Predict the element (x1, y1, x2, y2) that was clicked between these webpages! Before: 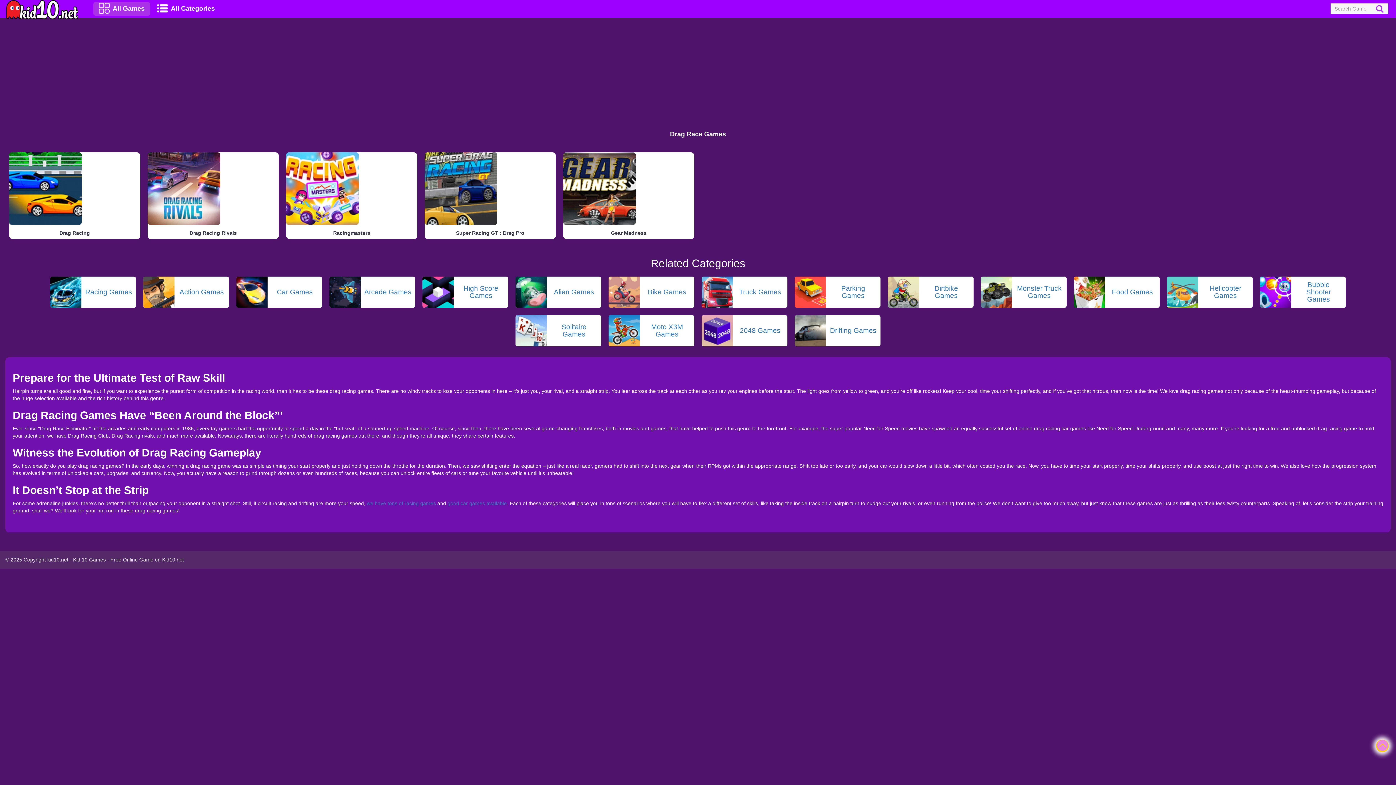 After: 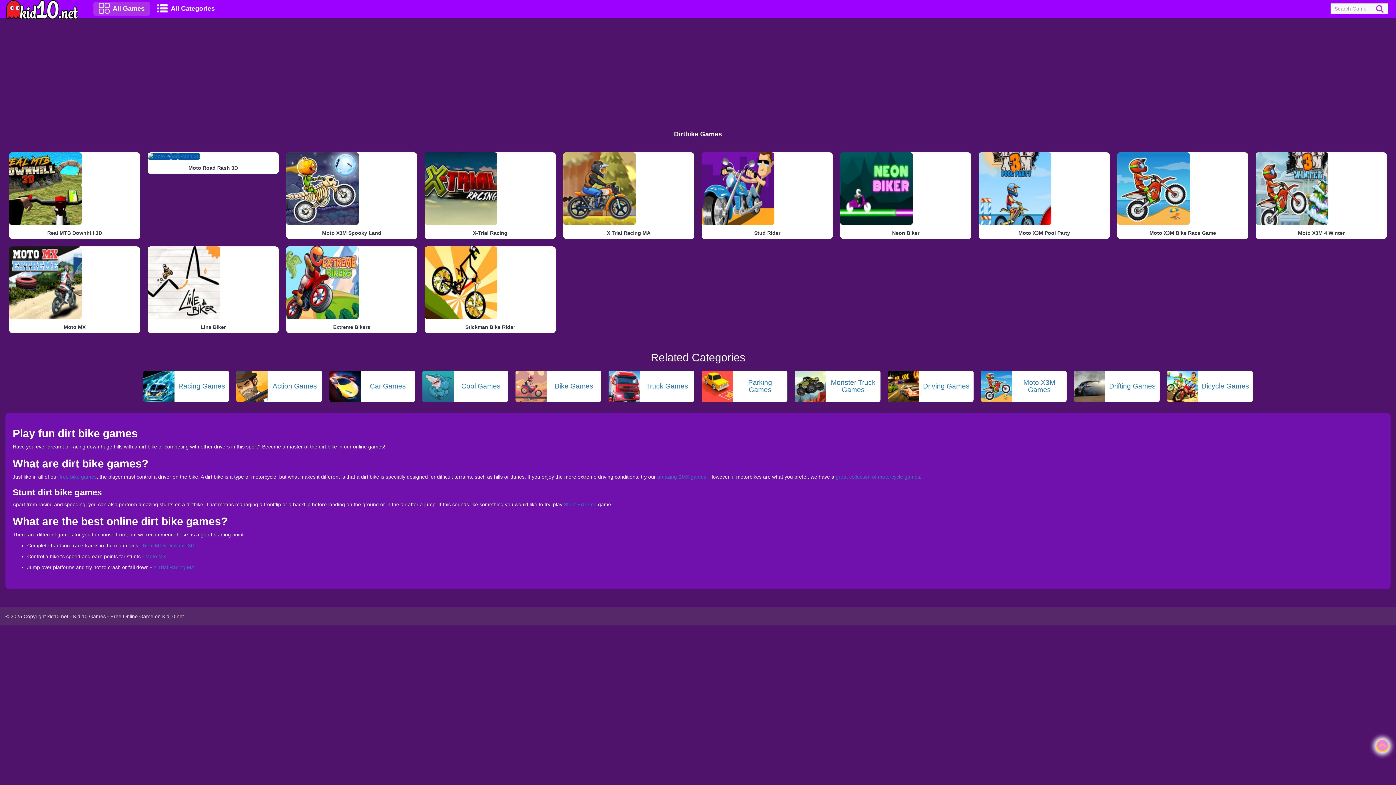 Action: label: Dirtbike Games bbox: (884, 273, 977, 311)